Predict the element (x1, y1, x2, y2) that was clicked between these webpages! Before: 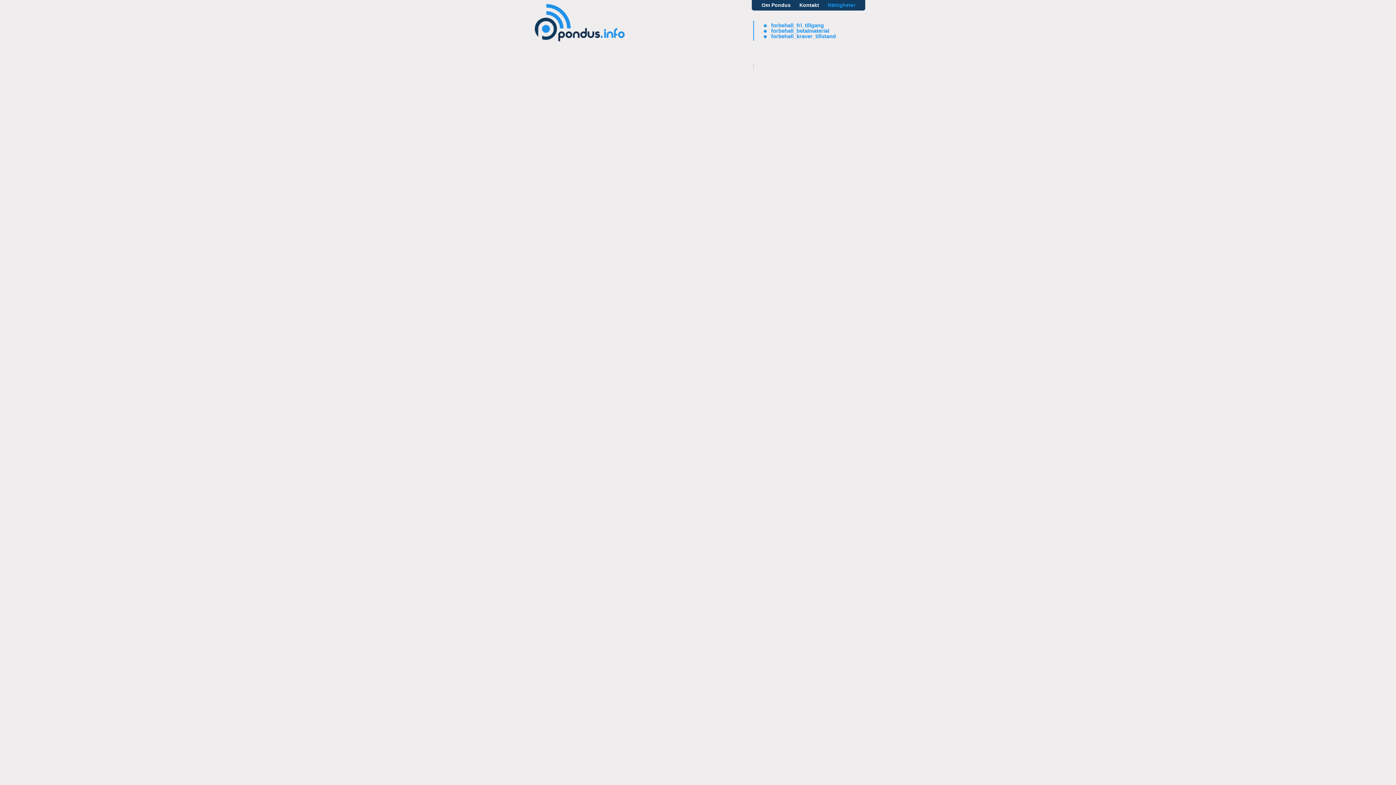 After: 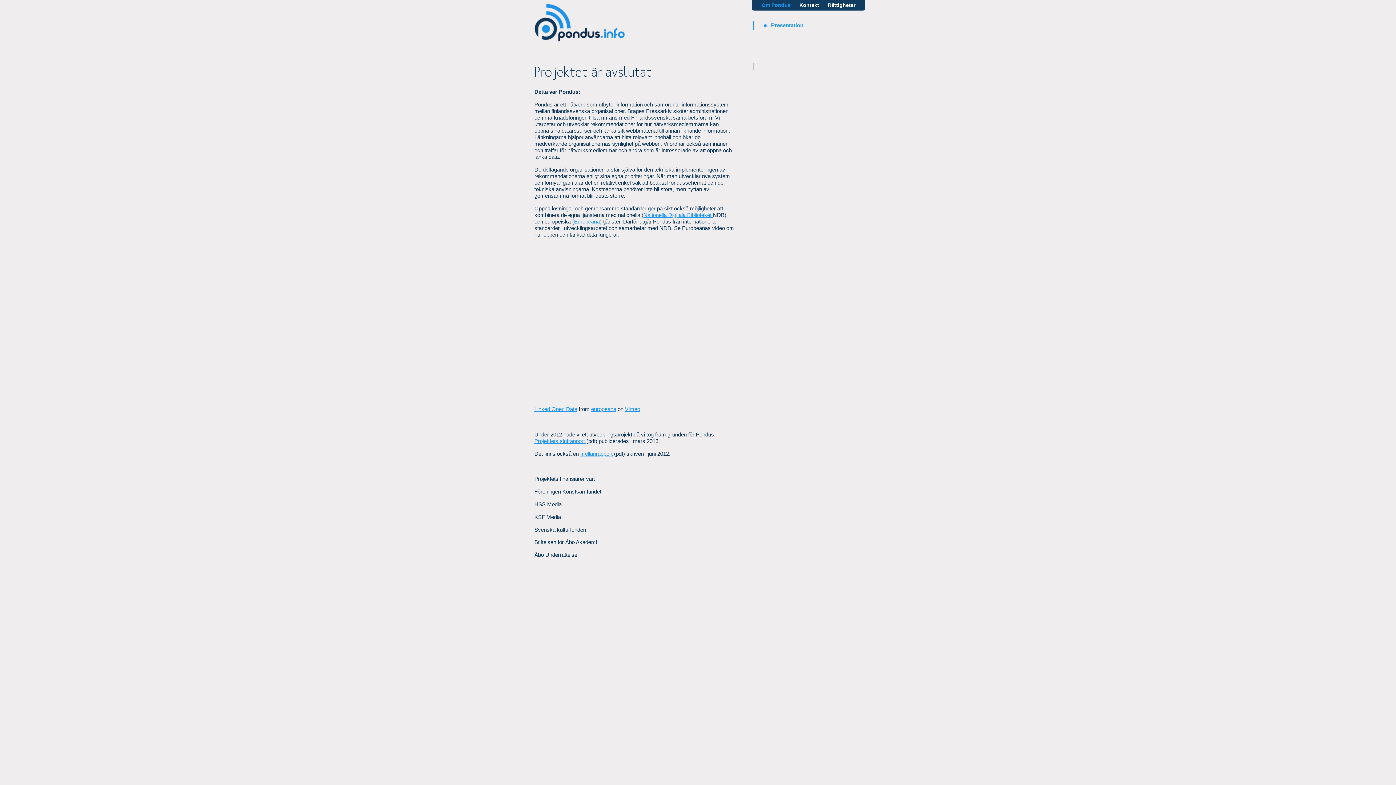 Action: label: Om Pondus bbox: (761, 0, 790, 10)